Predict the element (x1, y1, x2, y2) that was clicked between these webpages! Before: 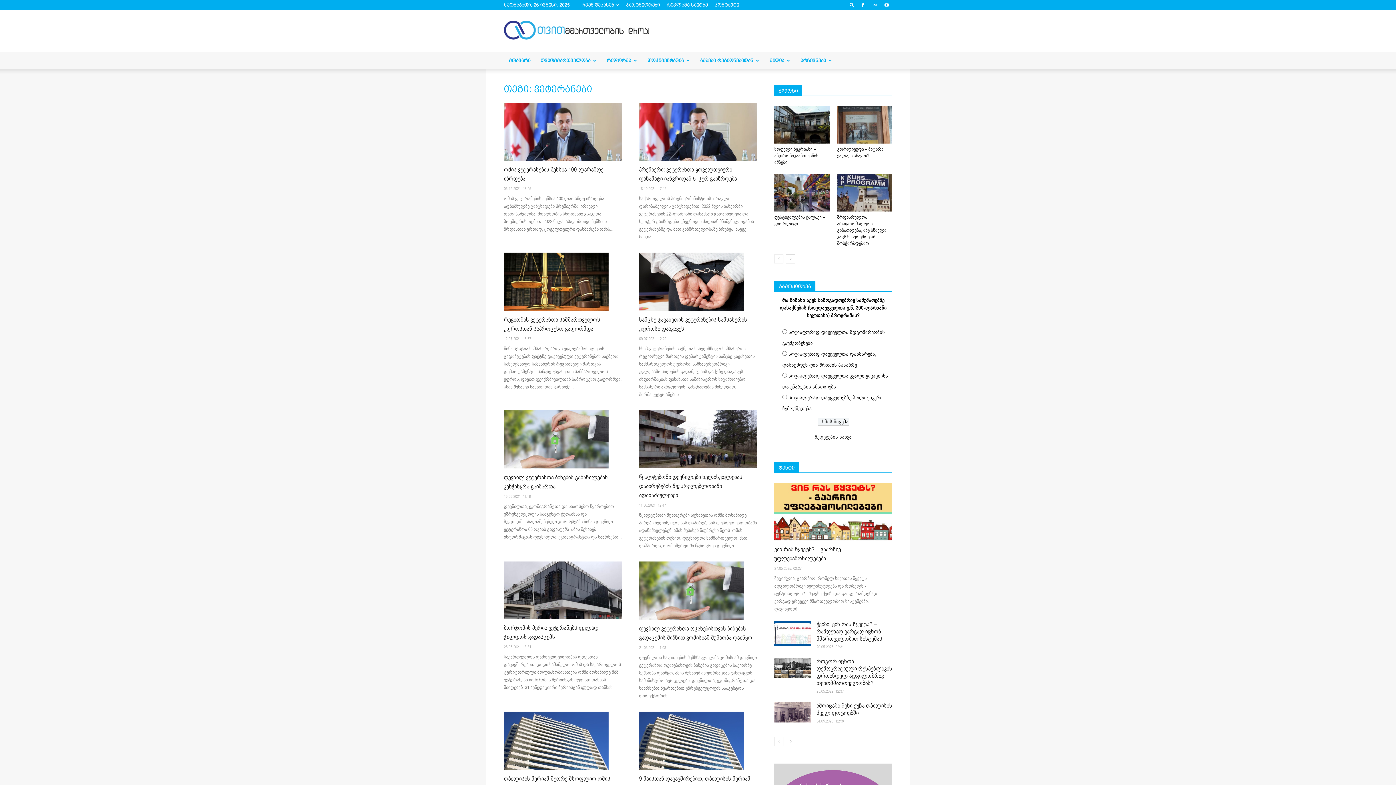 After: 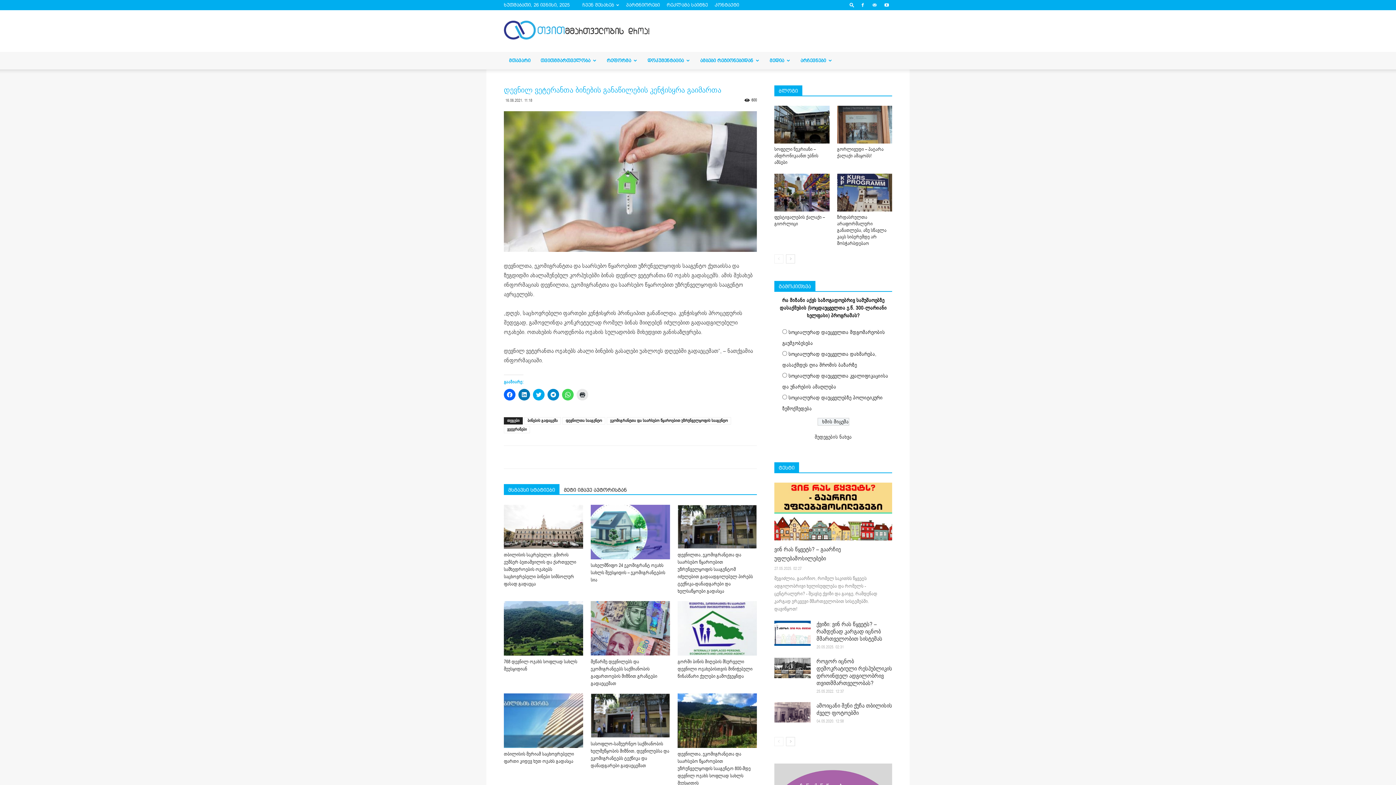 Action: bbox: (504, 410, 621, 468)